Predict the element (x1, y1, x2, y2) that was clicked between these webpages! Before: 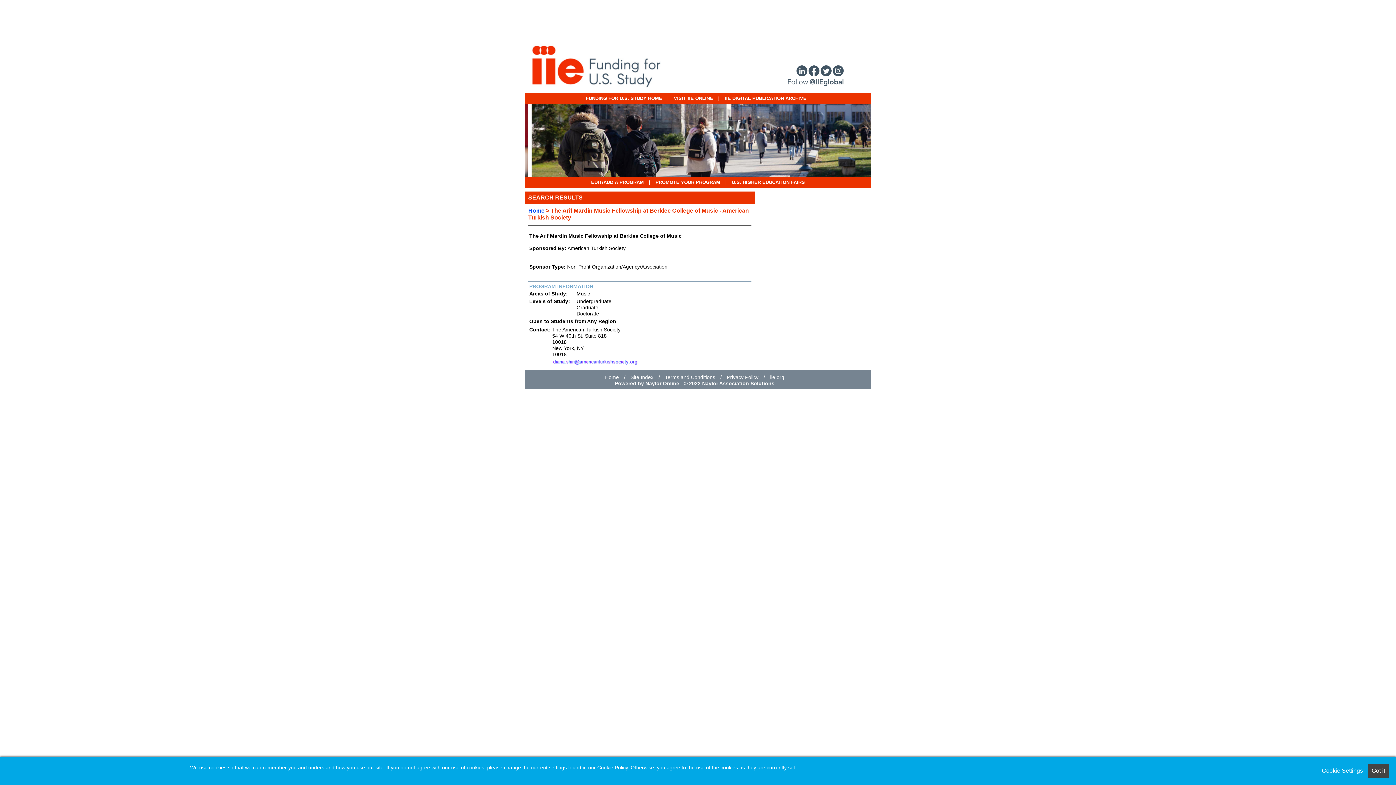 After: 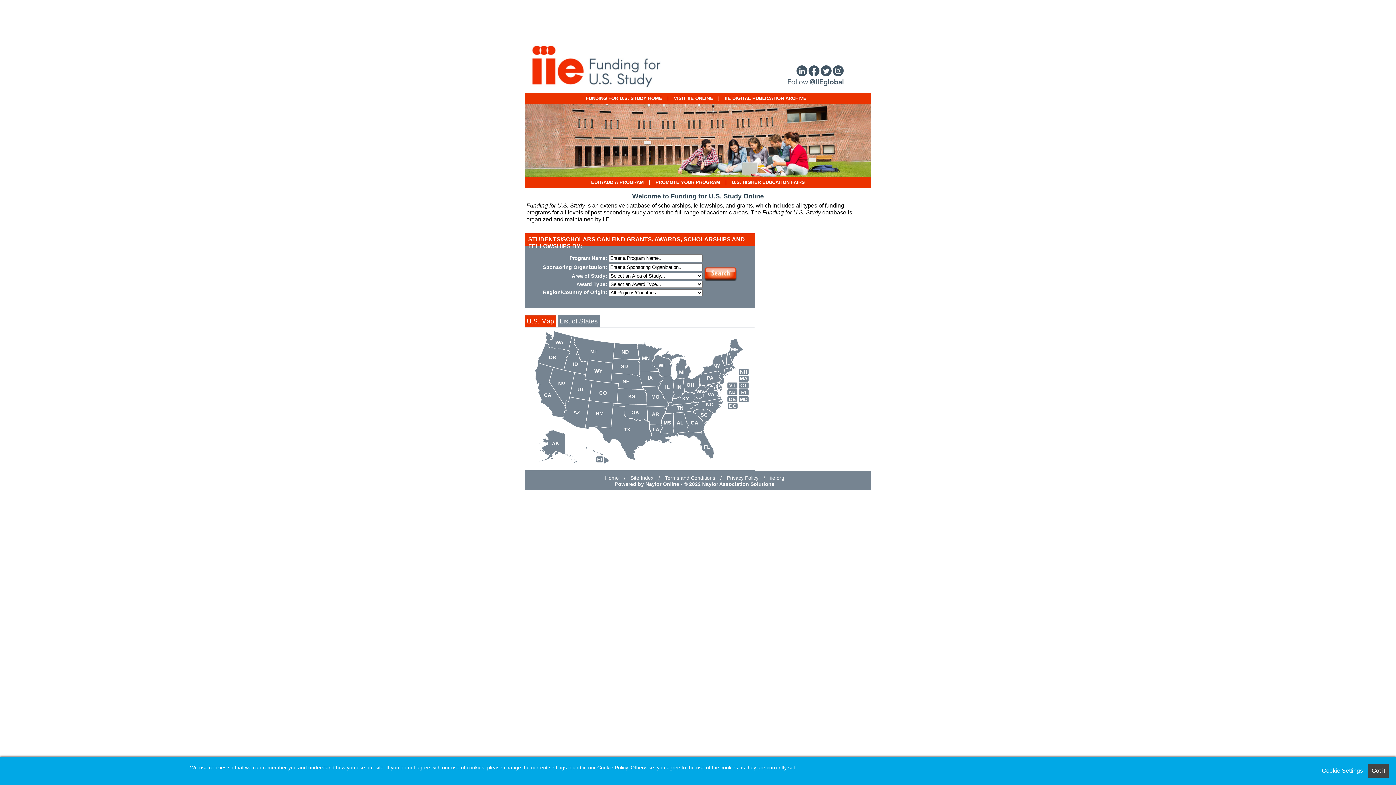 Action: bbox: (528, 207, 544, 213) label: Home